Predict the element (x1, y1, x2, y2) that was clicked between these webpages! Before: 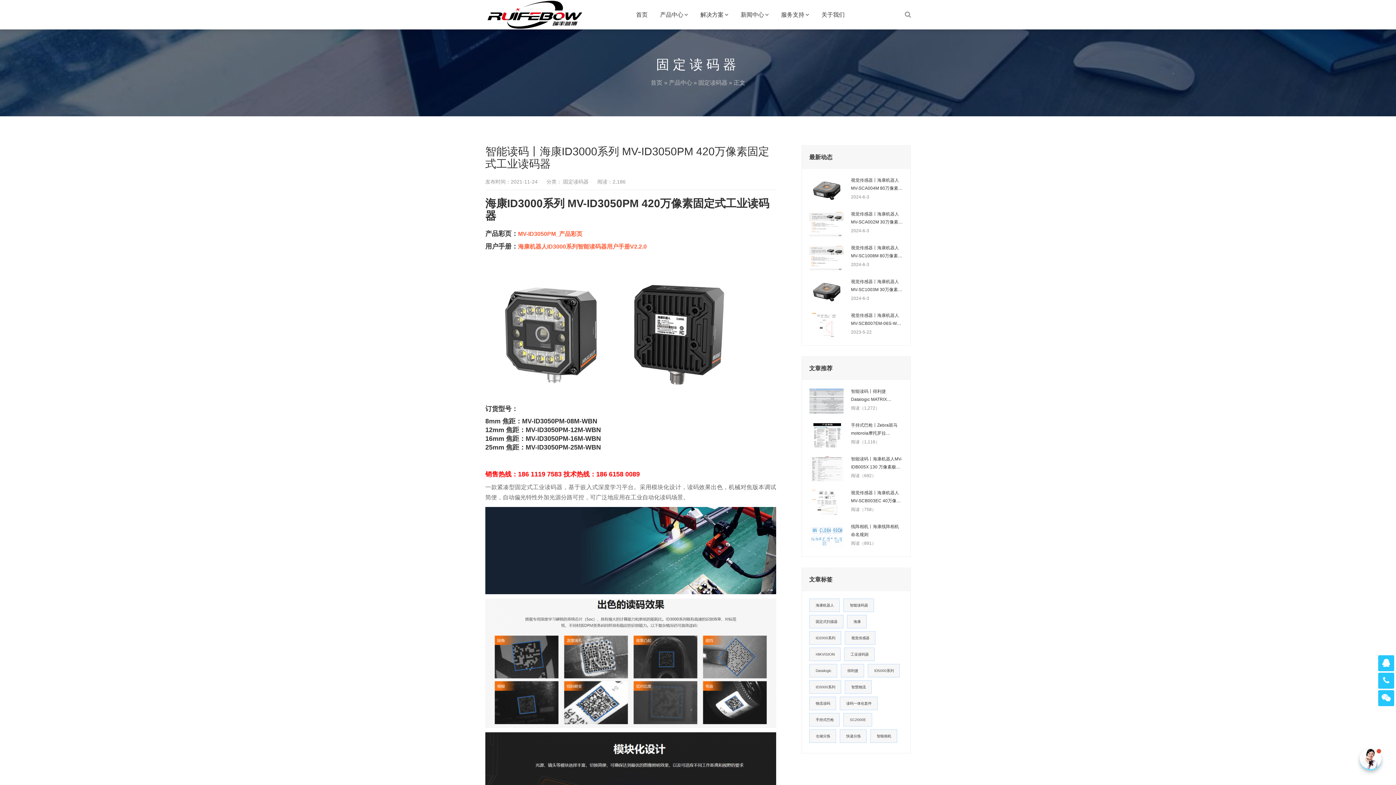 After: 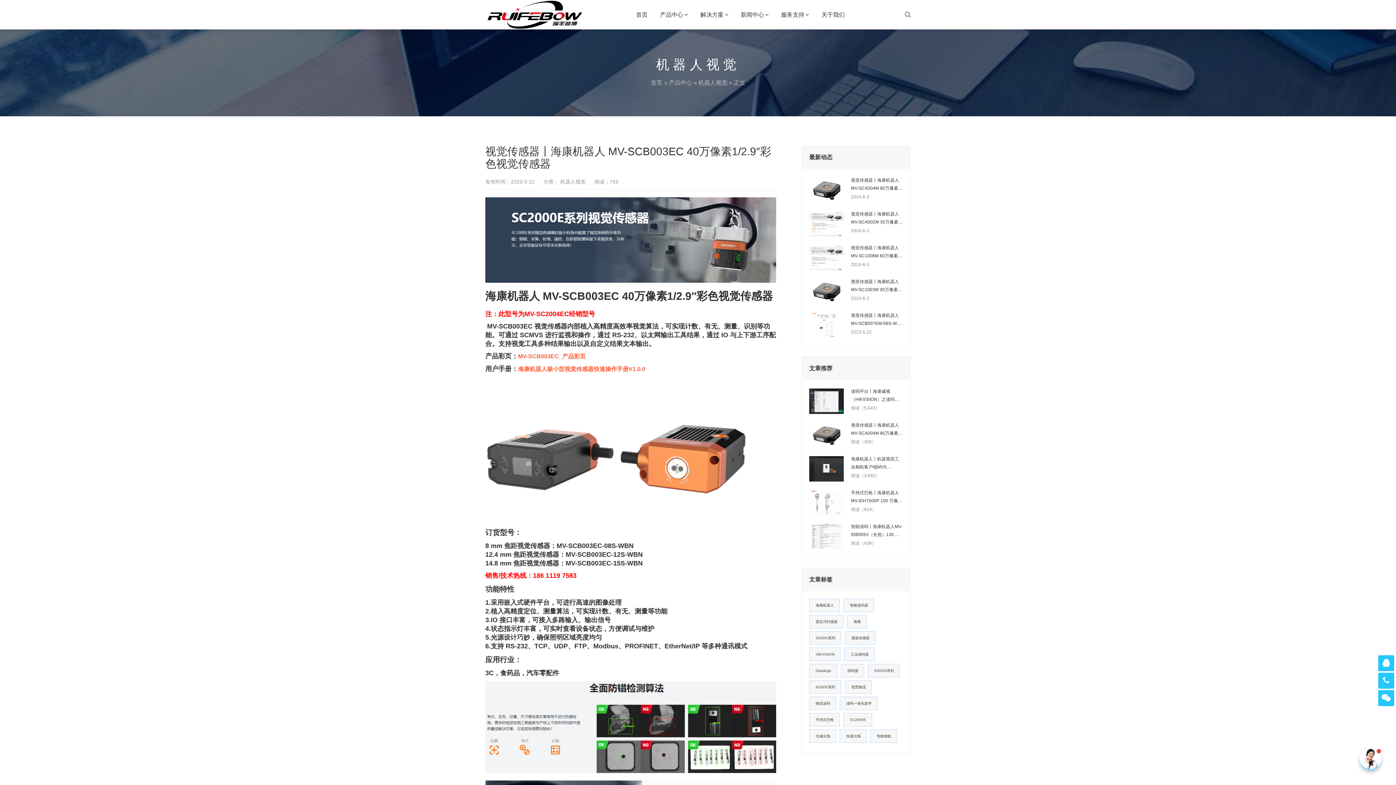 Action: bbox: (809, 499, 843, 505)